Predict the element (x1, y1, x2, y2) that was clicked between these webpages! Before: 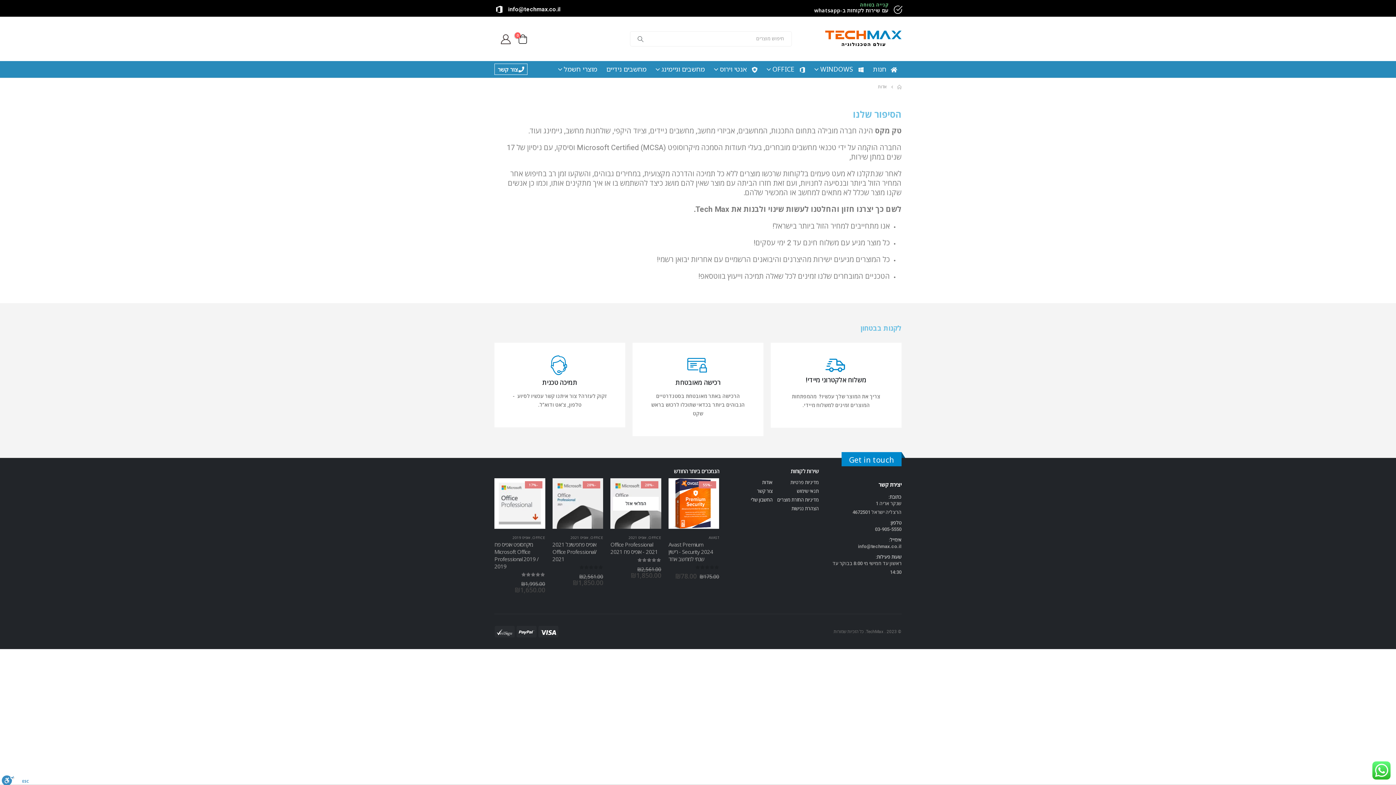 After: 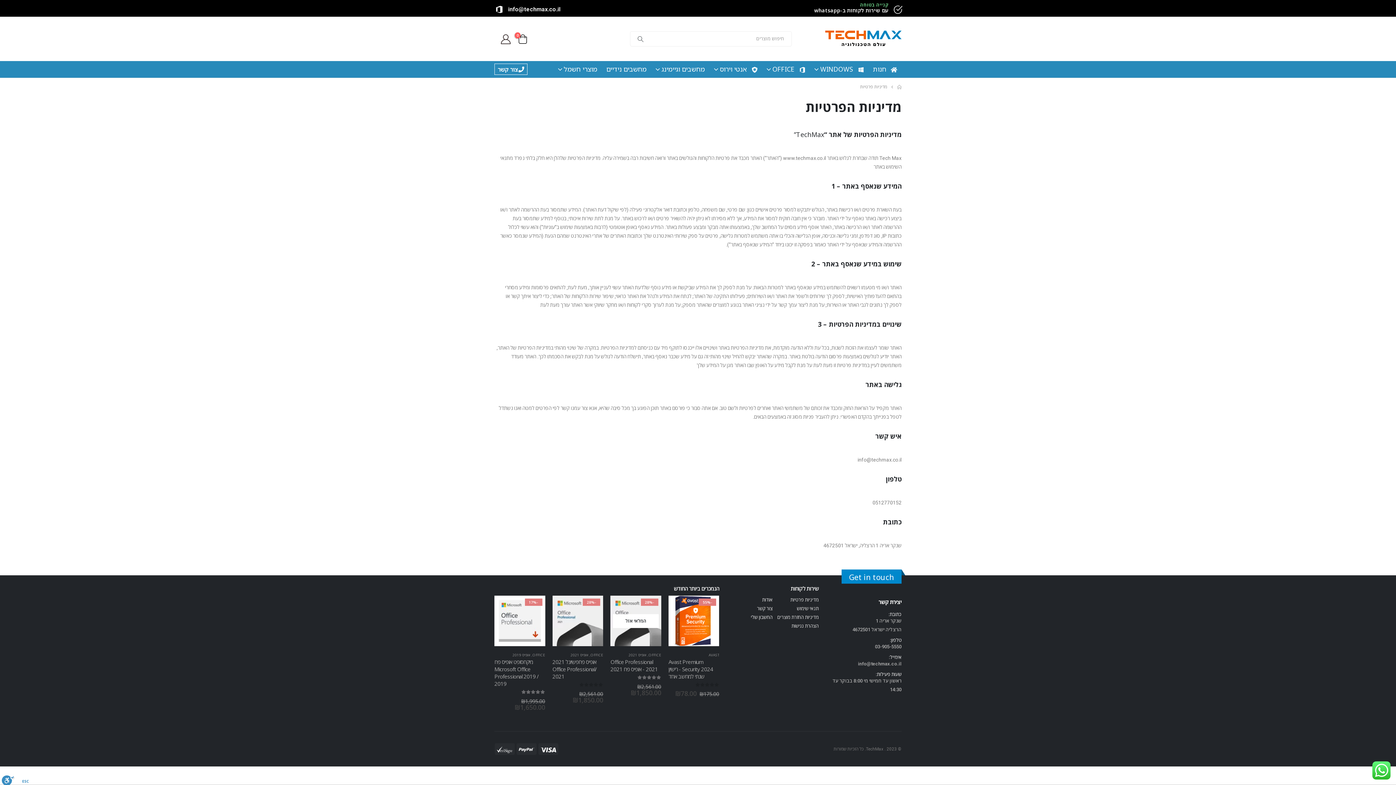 Action: label: מדיניות פרטיות bbox: (776, 478, 818, 487)